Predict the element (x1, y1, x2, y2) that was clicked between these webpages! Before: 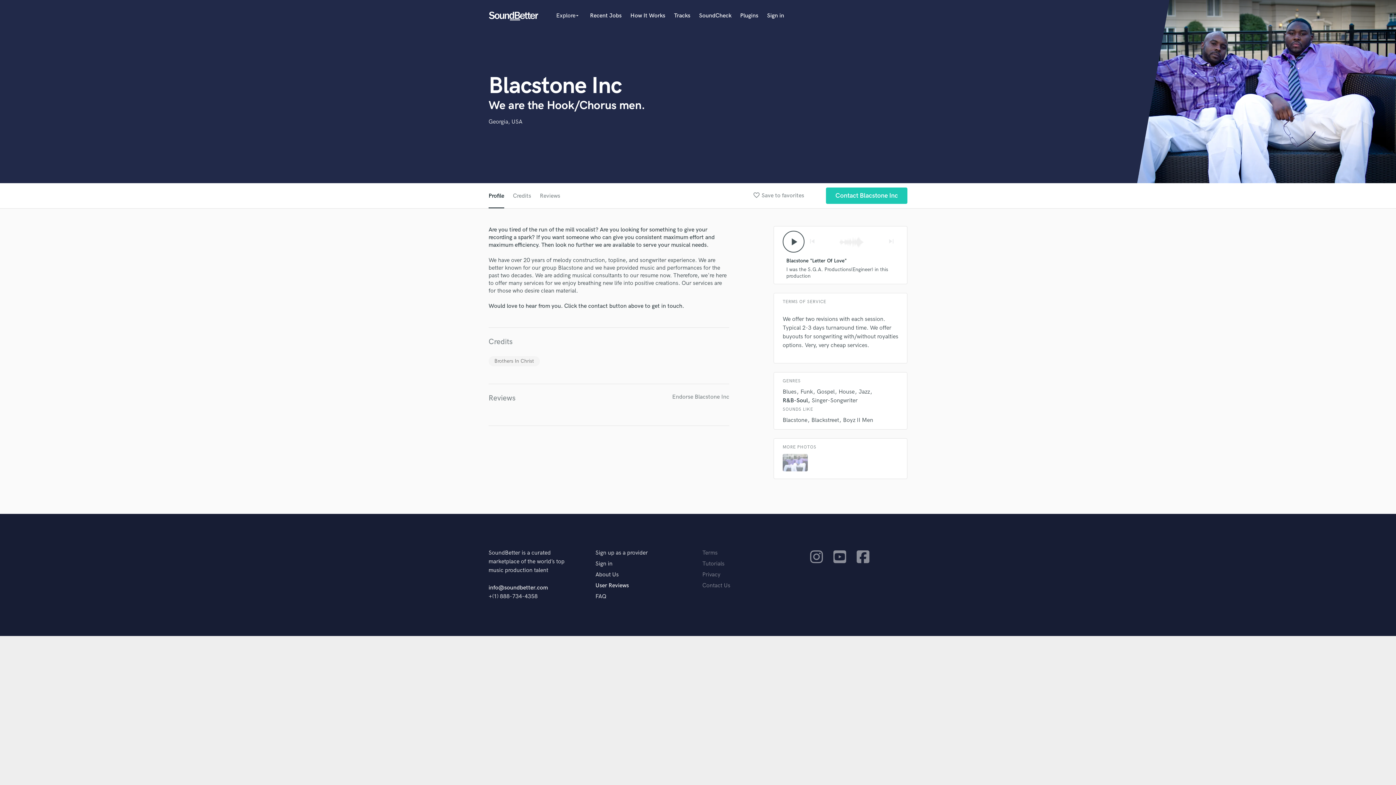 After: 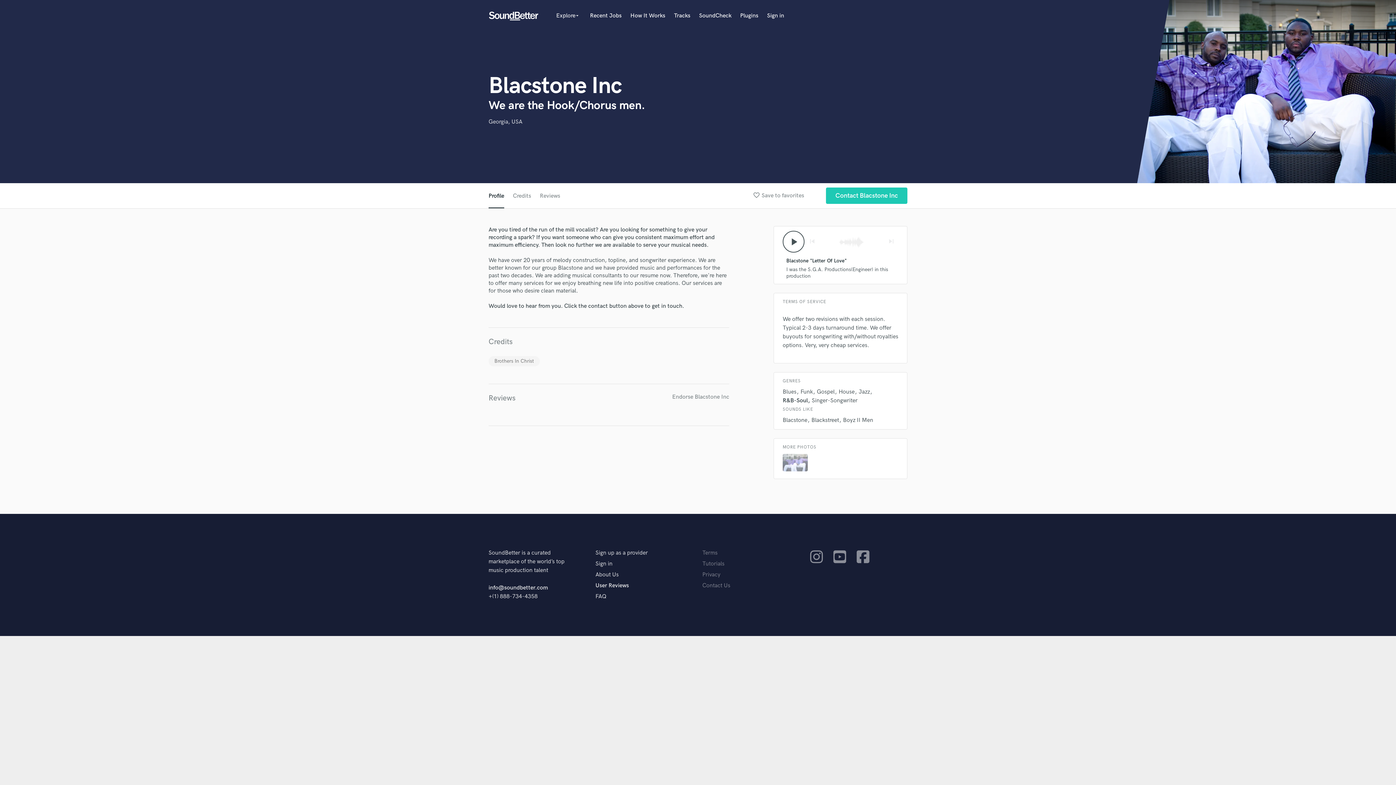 Action: bbox: (488, 192, 504, 199) label: Profile